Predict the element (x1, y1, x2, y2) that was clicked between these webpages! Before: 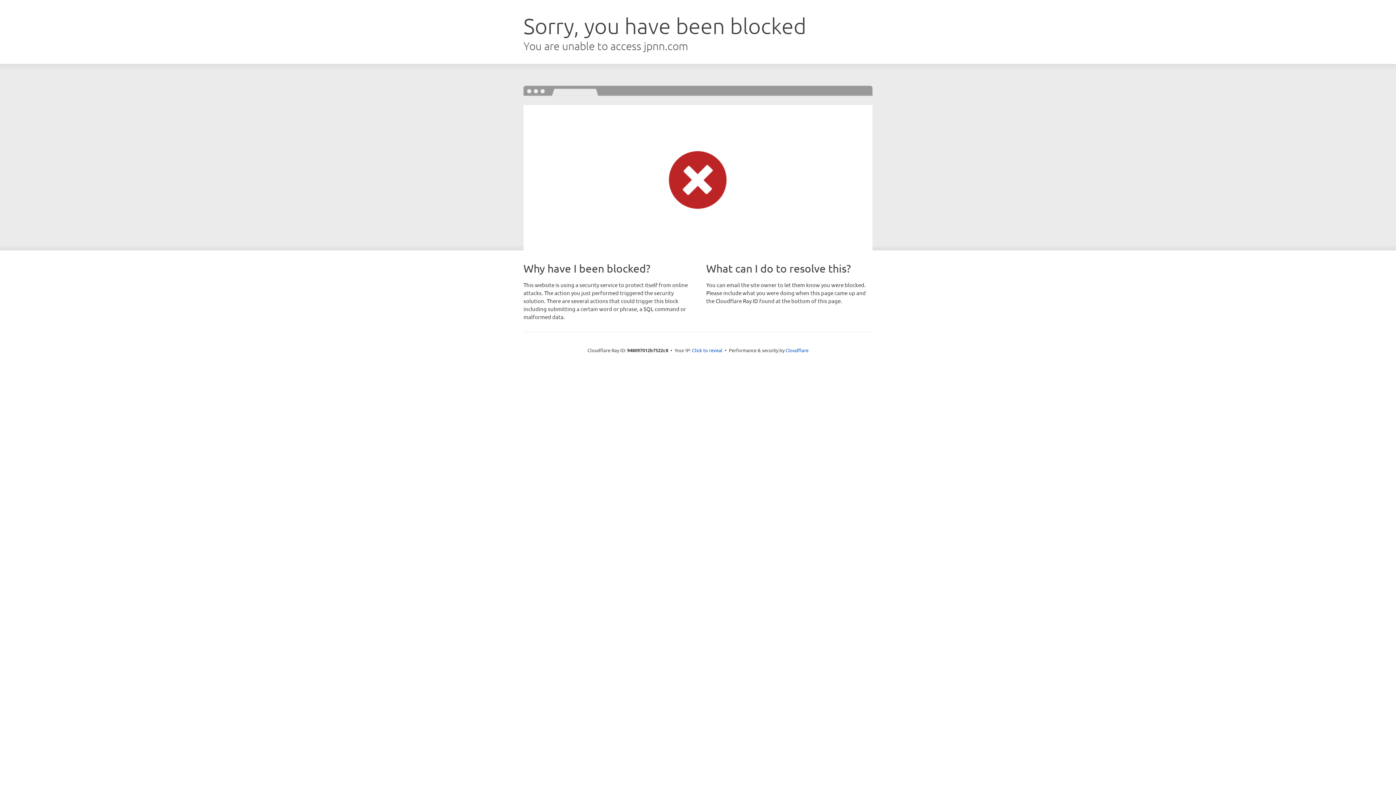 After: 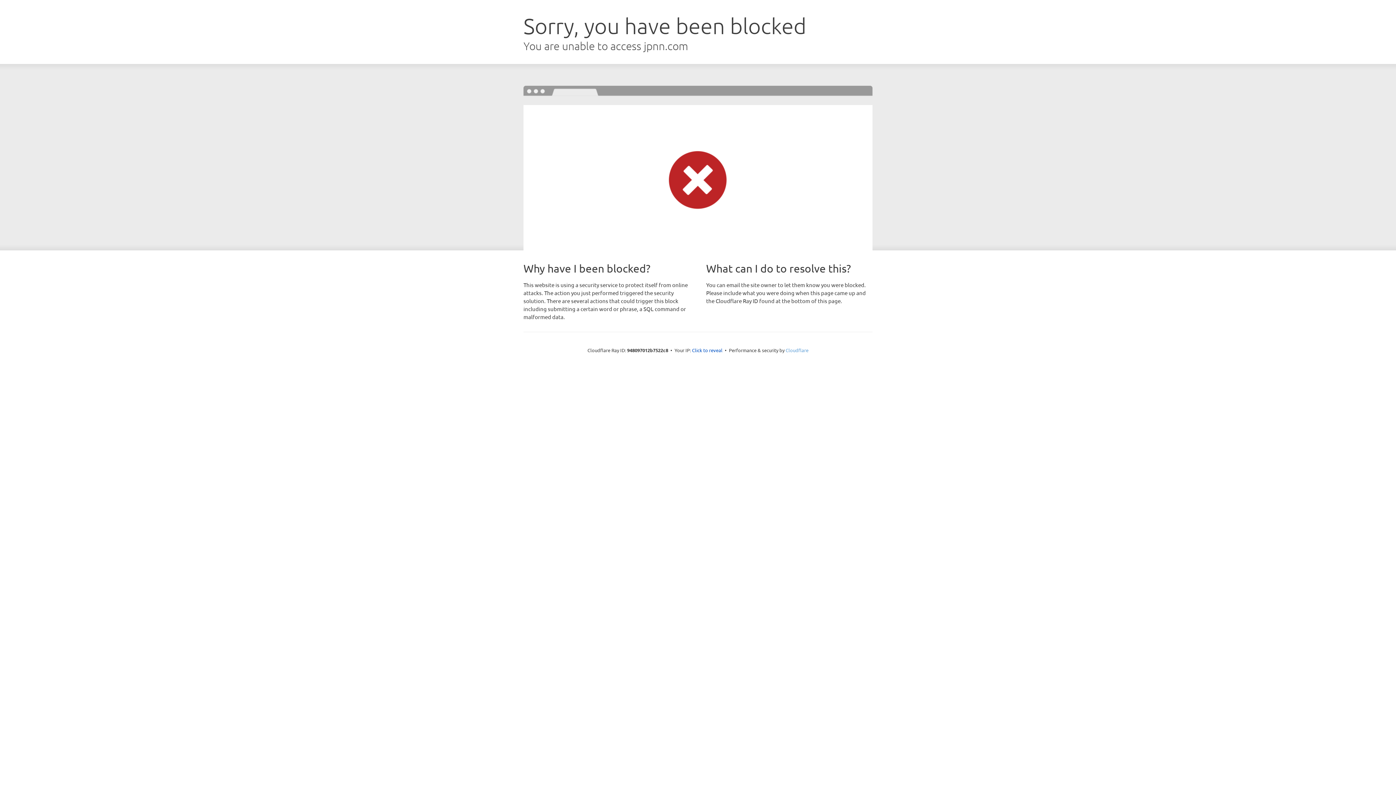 Action: bbox: (785, 347, 808, 353) label: Cloudflare